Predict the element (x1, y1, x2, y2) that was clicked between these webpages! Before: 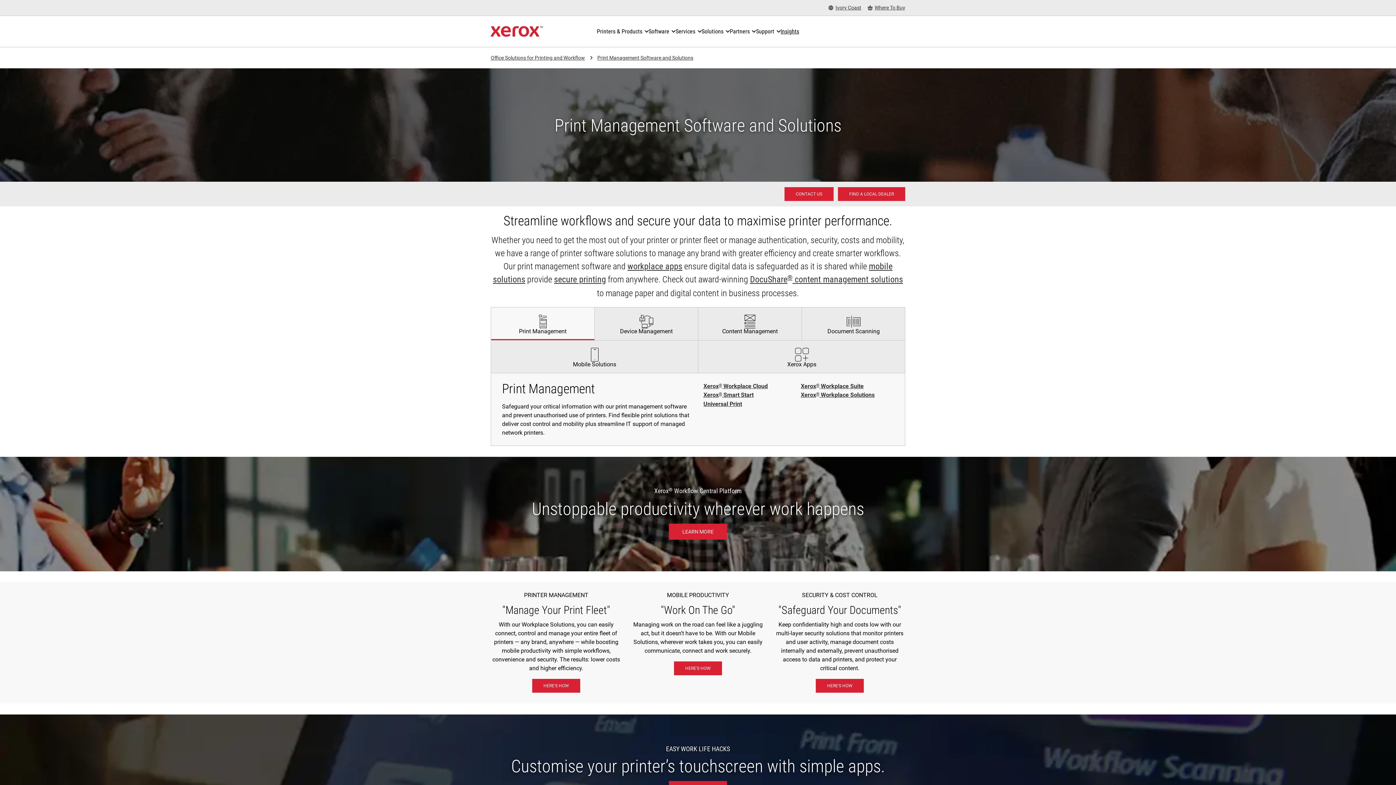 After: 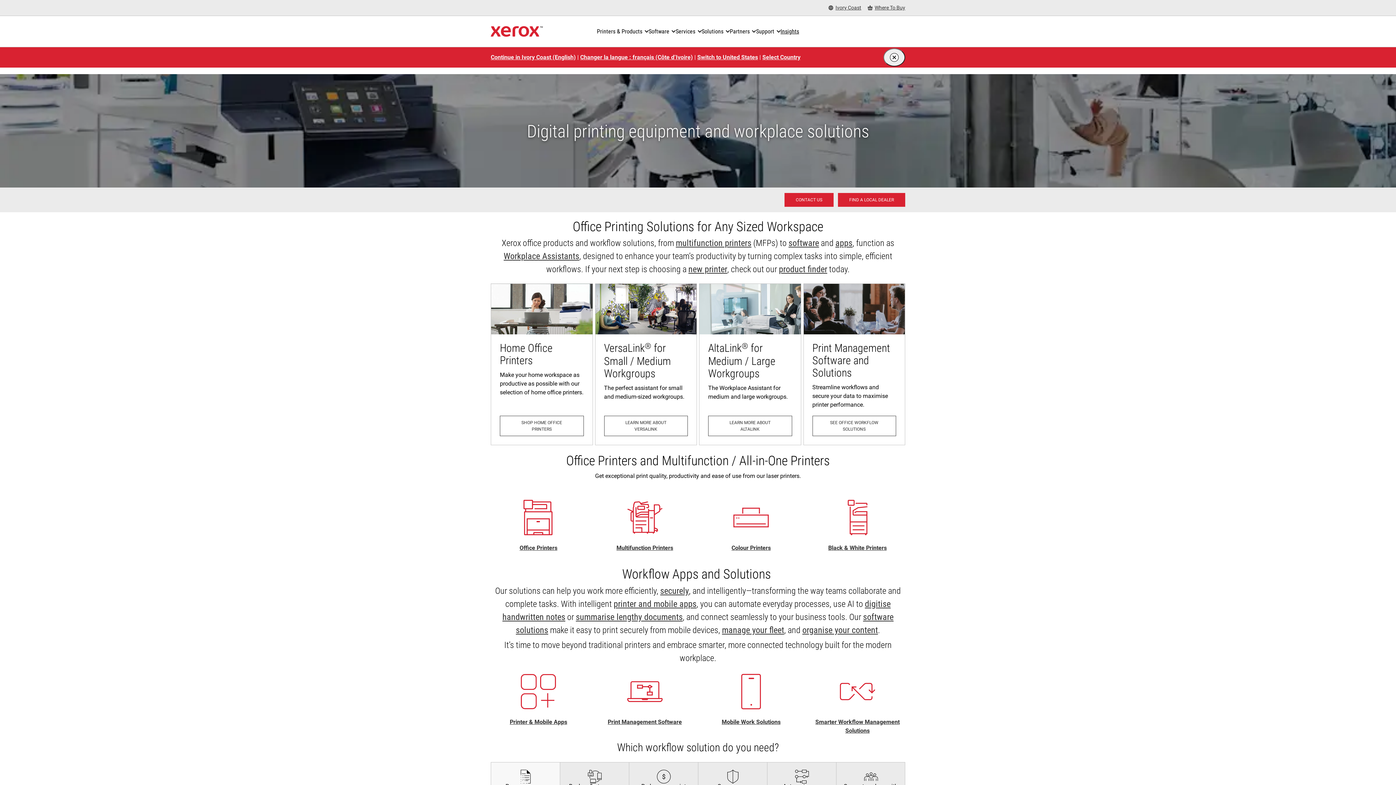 Action: bbox: (490, 56, 585, 59) label: Office Solutions for Printing and Workflow